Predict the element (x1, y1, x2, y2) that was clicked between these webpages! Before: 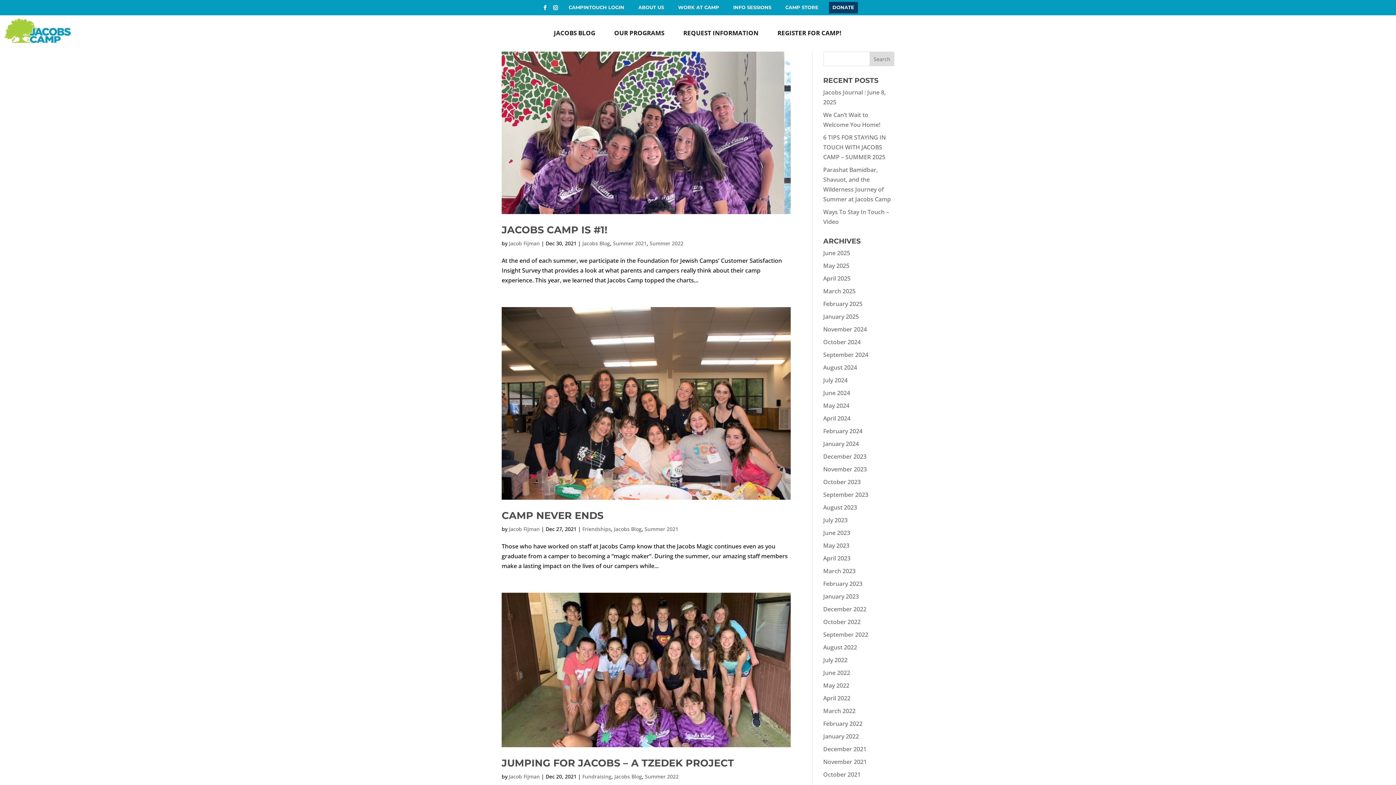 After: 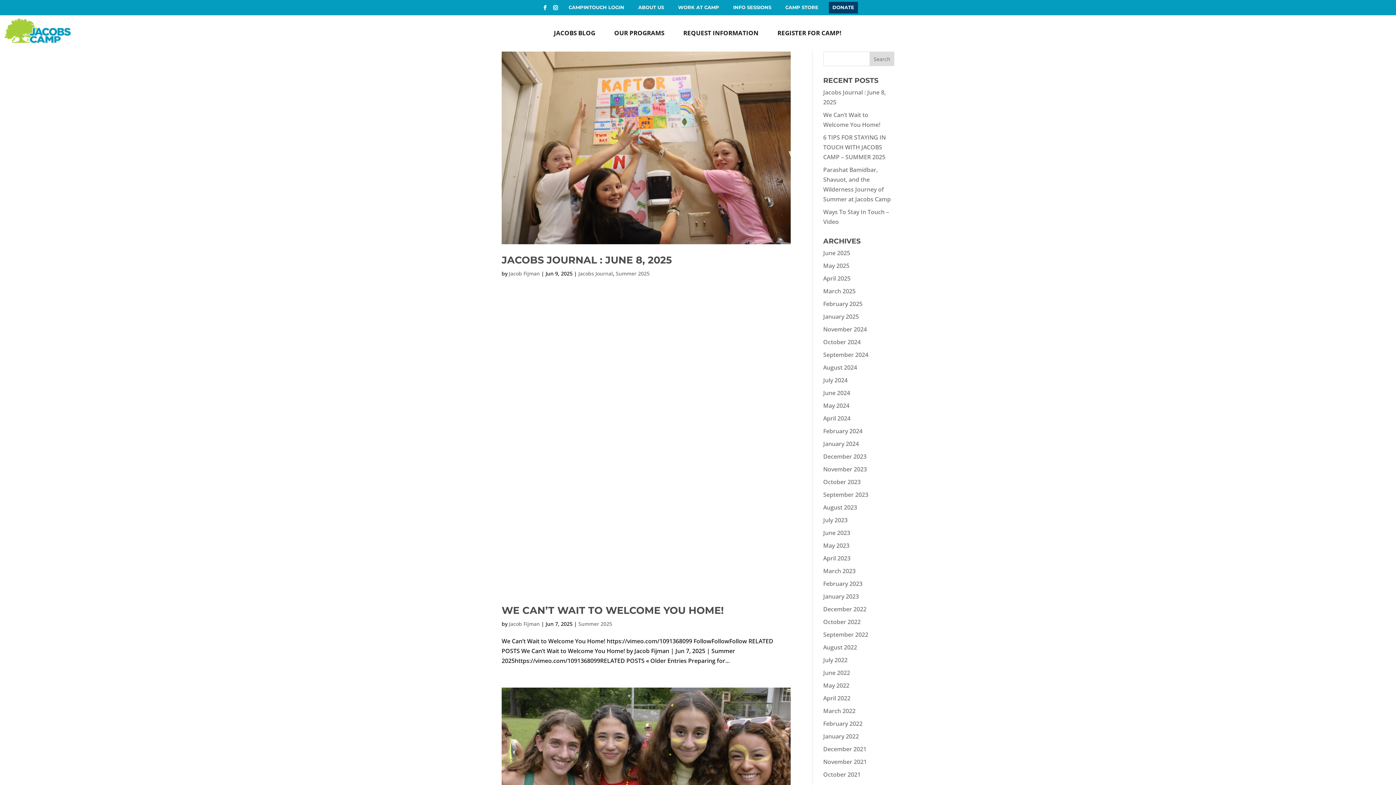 Action: bbox: (509, 525, 540, 532) label: Jacob Fijman